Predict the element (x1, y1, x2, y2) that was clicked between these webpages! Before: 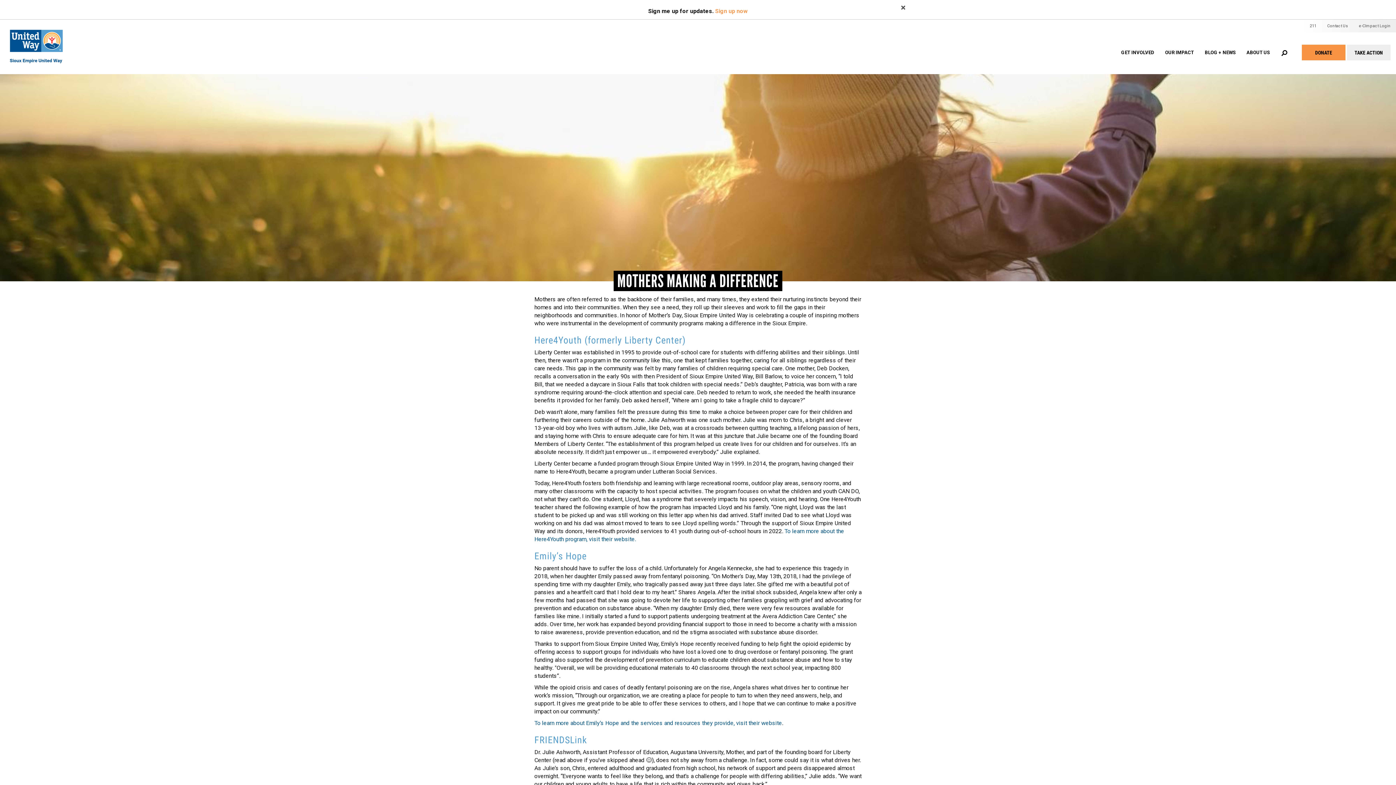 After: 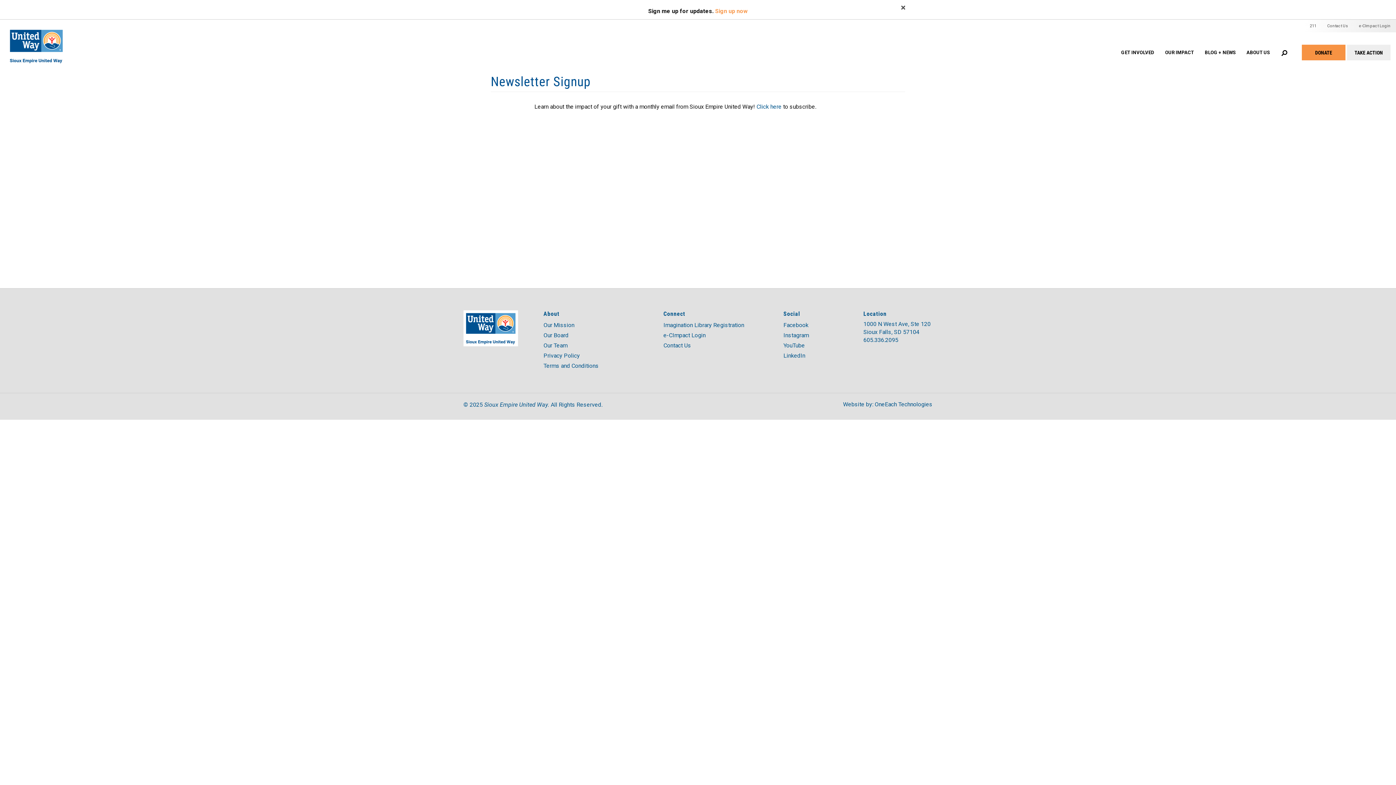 Action: label: Sign up now bbox: (715, 7, 748, 14)